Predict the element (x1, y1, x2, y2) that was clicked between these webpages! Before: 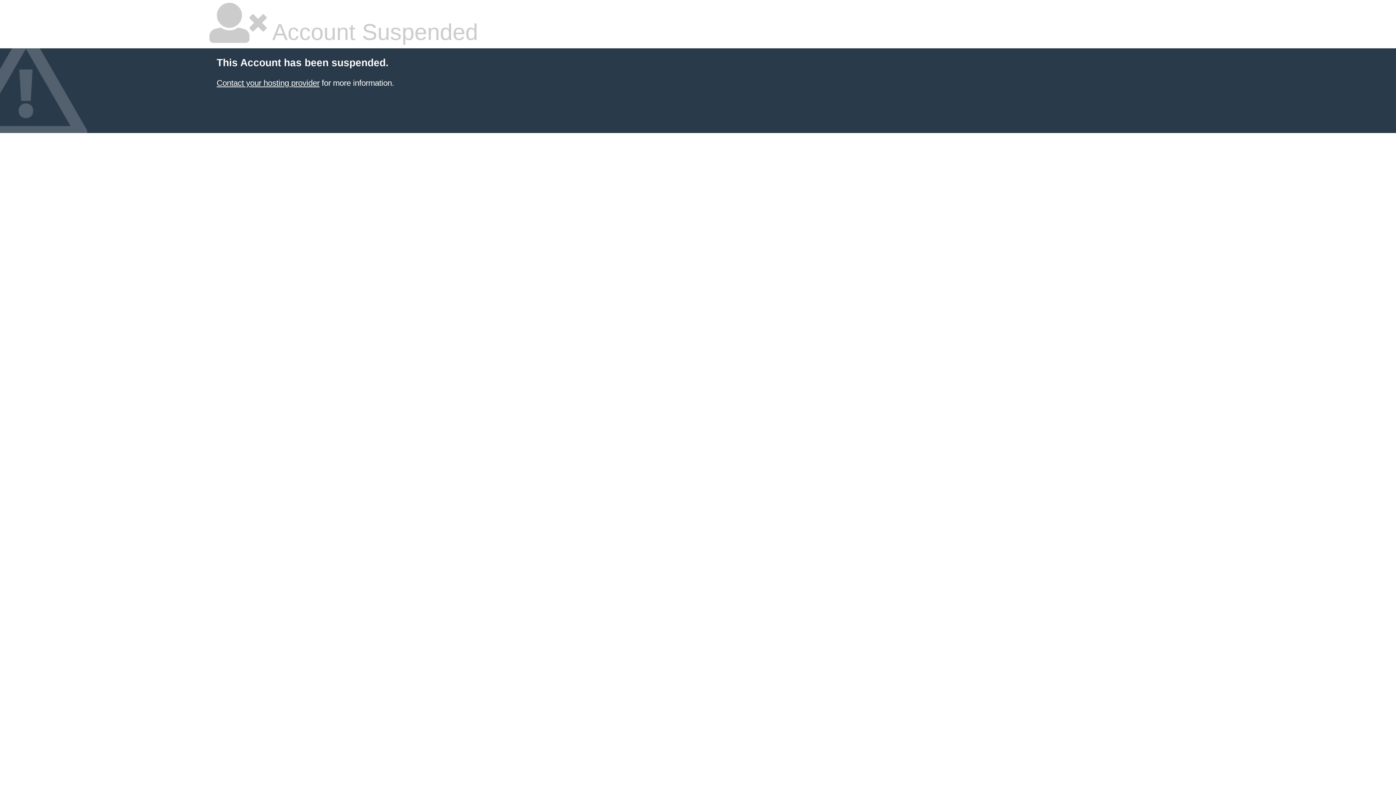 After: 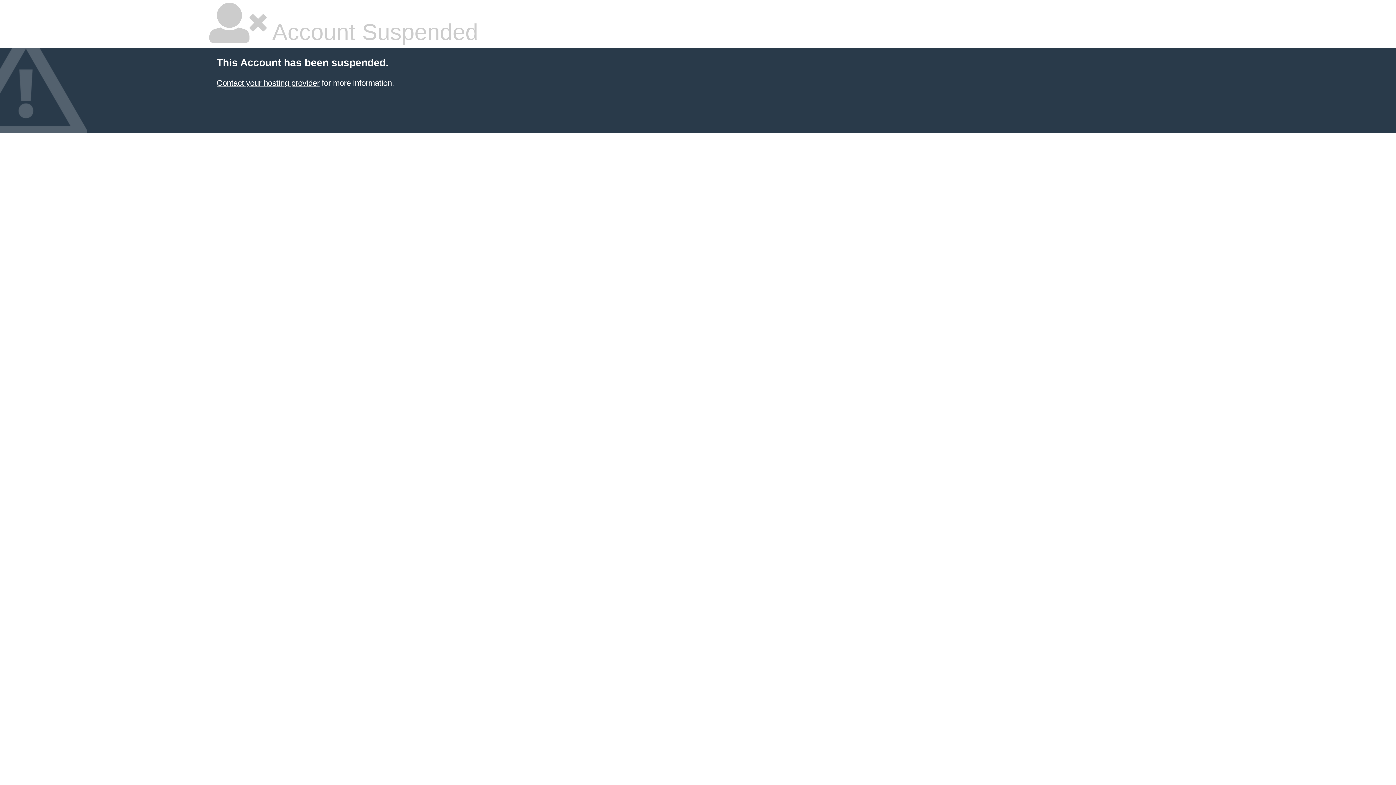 Action: bbox: (216, 78, 319, 87) label: Contact your hosting provider